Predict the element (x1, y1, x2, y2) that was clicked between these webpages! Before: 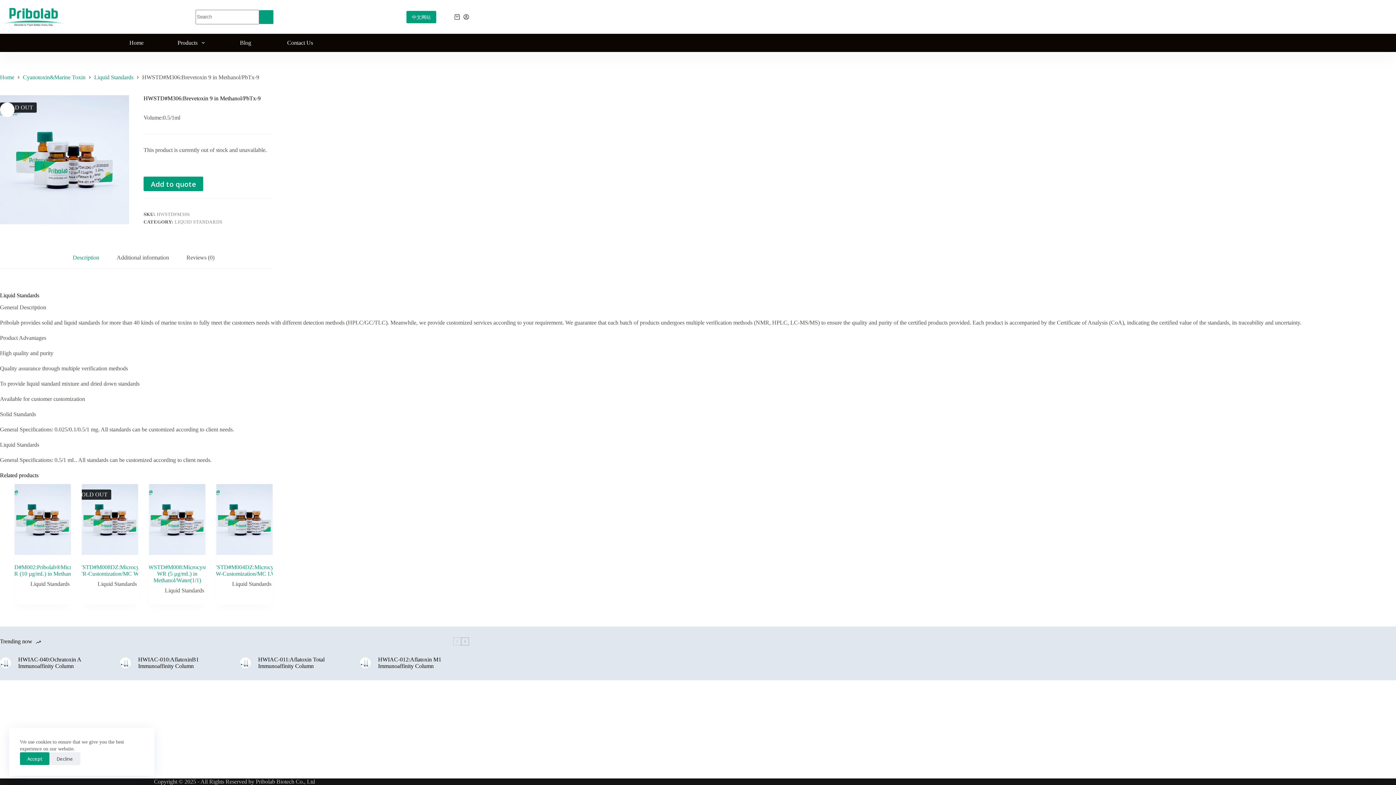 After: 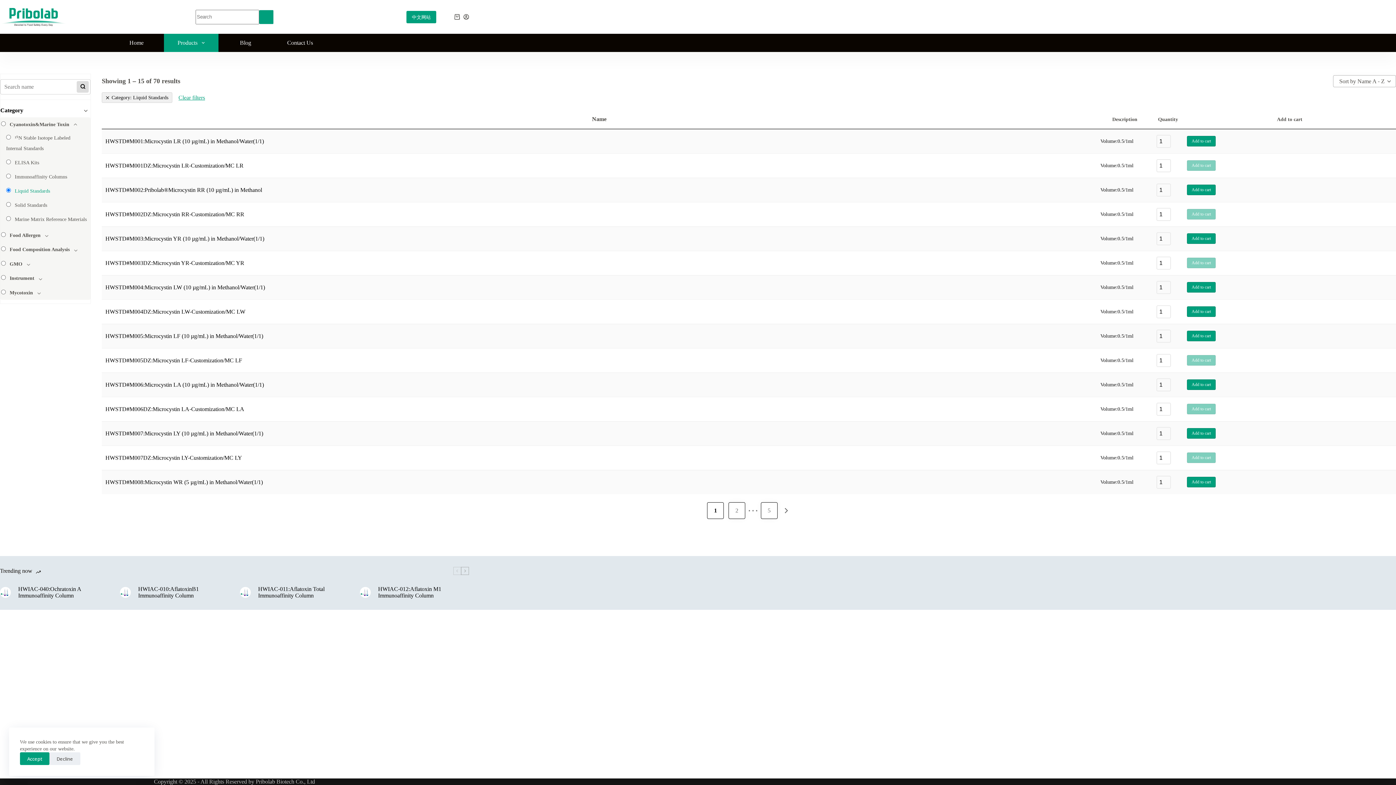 Action: bbox: (97, 580, 136, 587) label: Liquid Standards